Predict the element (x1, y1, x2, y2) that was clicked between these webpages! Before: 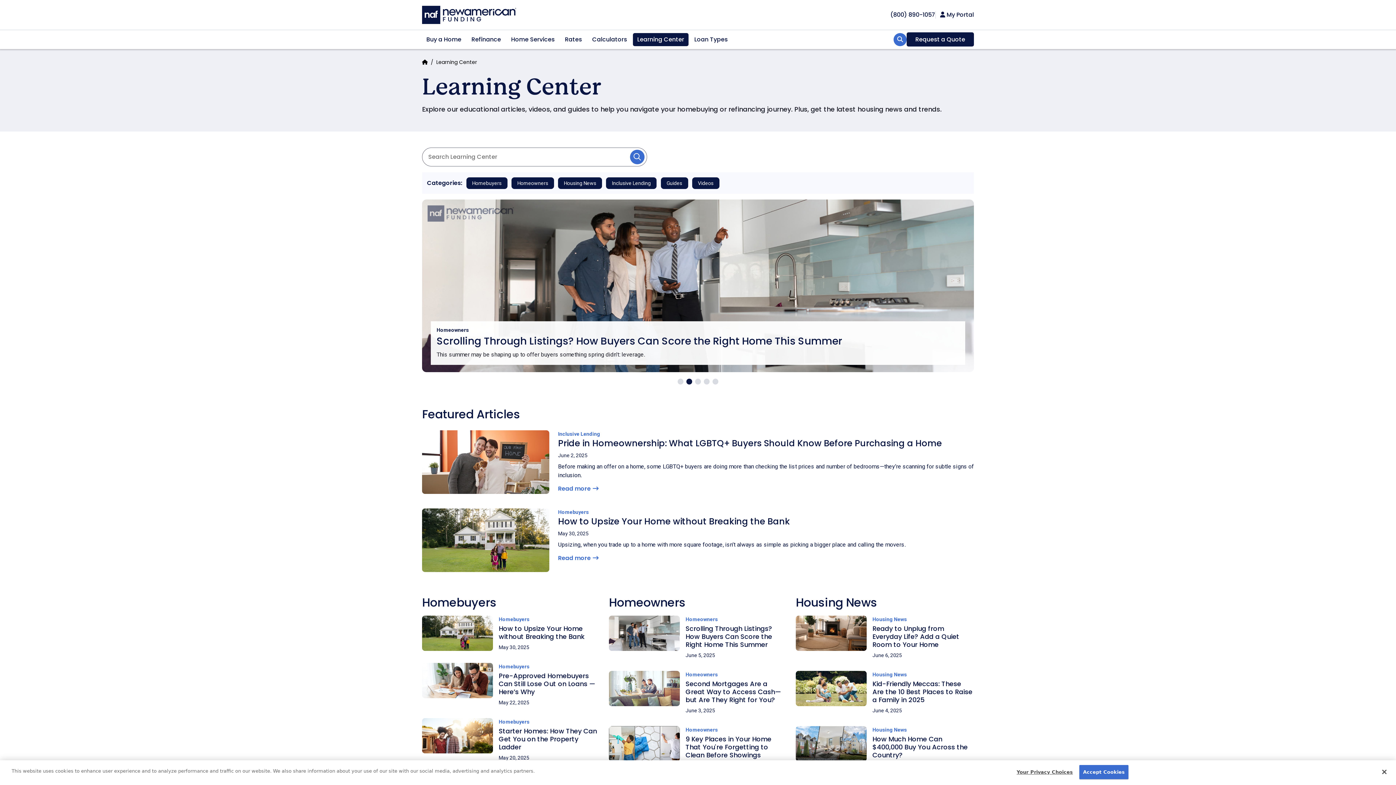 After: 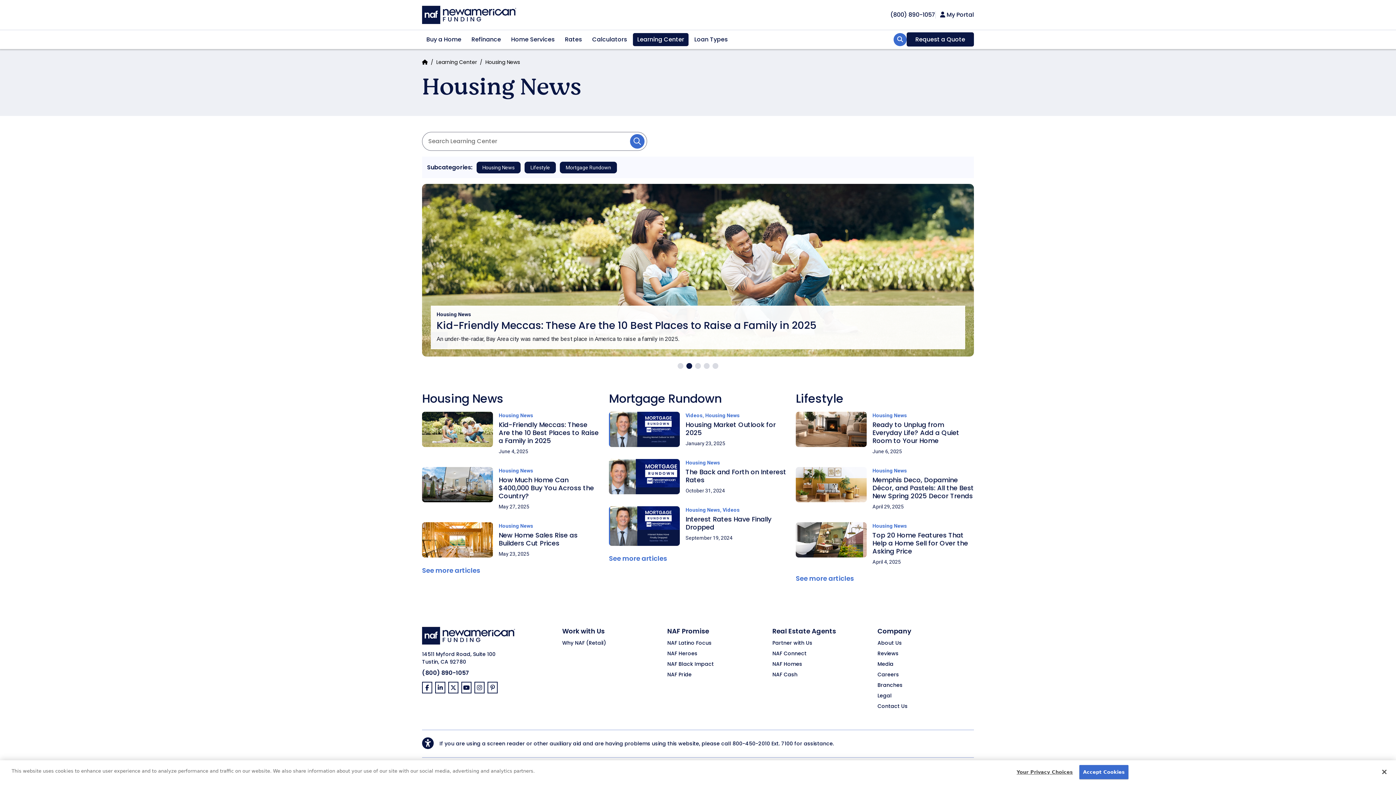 Action: label: Housing News bbox: (872, 727, 907, 732)